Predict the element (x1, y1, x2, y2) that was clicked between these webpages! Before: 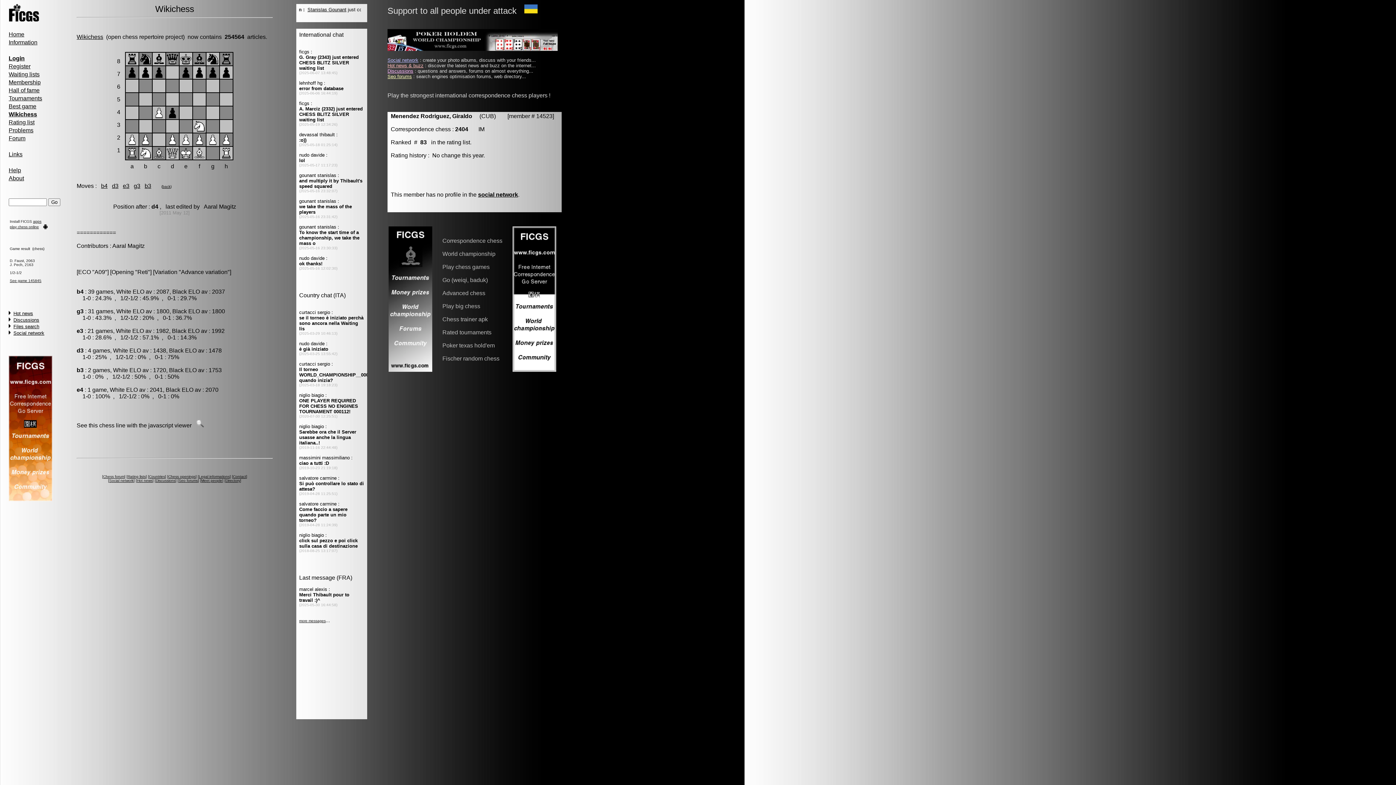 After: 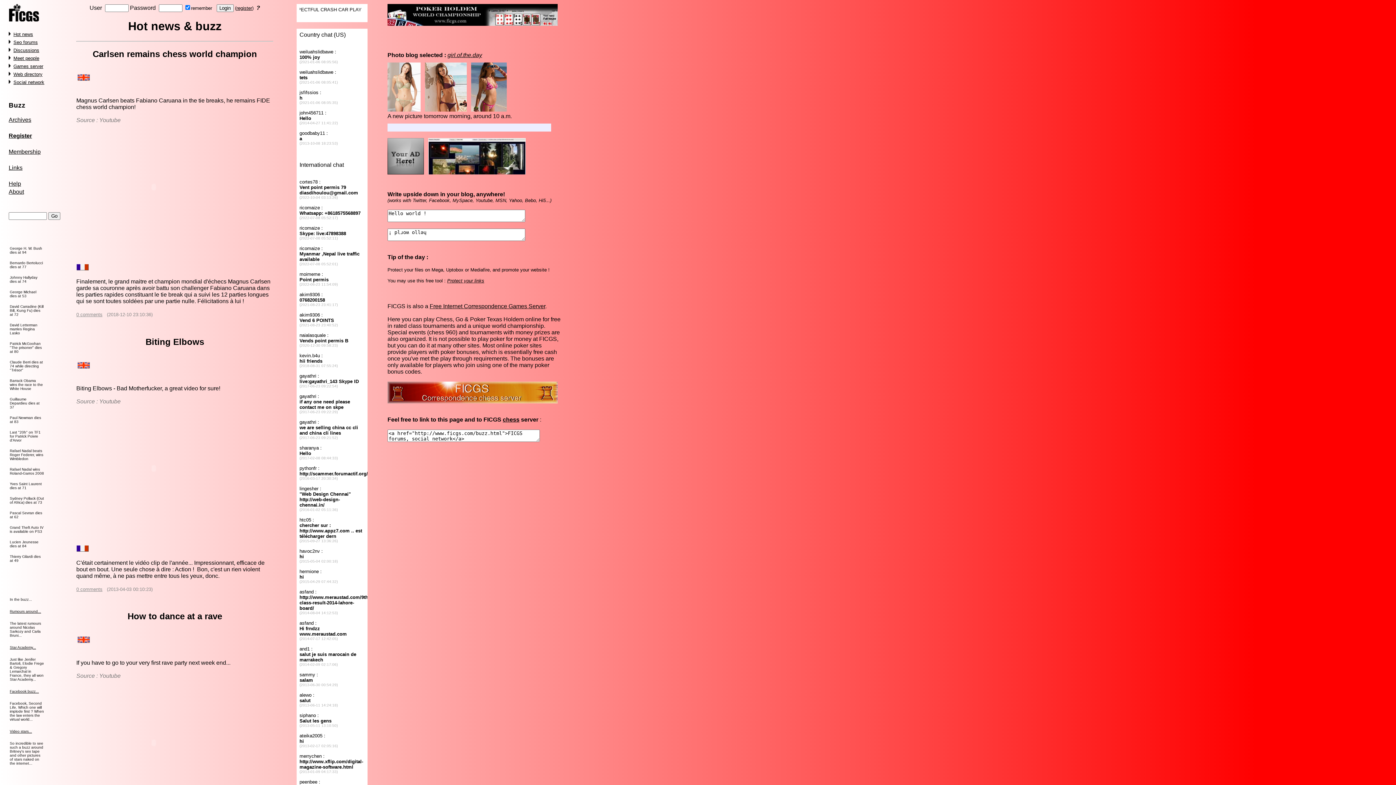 Action: bbox: (387, 62, 423, 68) label: Hot news & buzz